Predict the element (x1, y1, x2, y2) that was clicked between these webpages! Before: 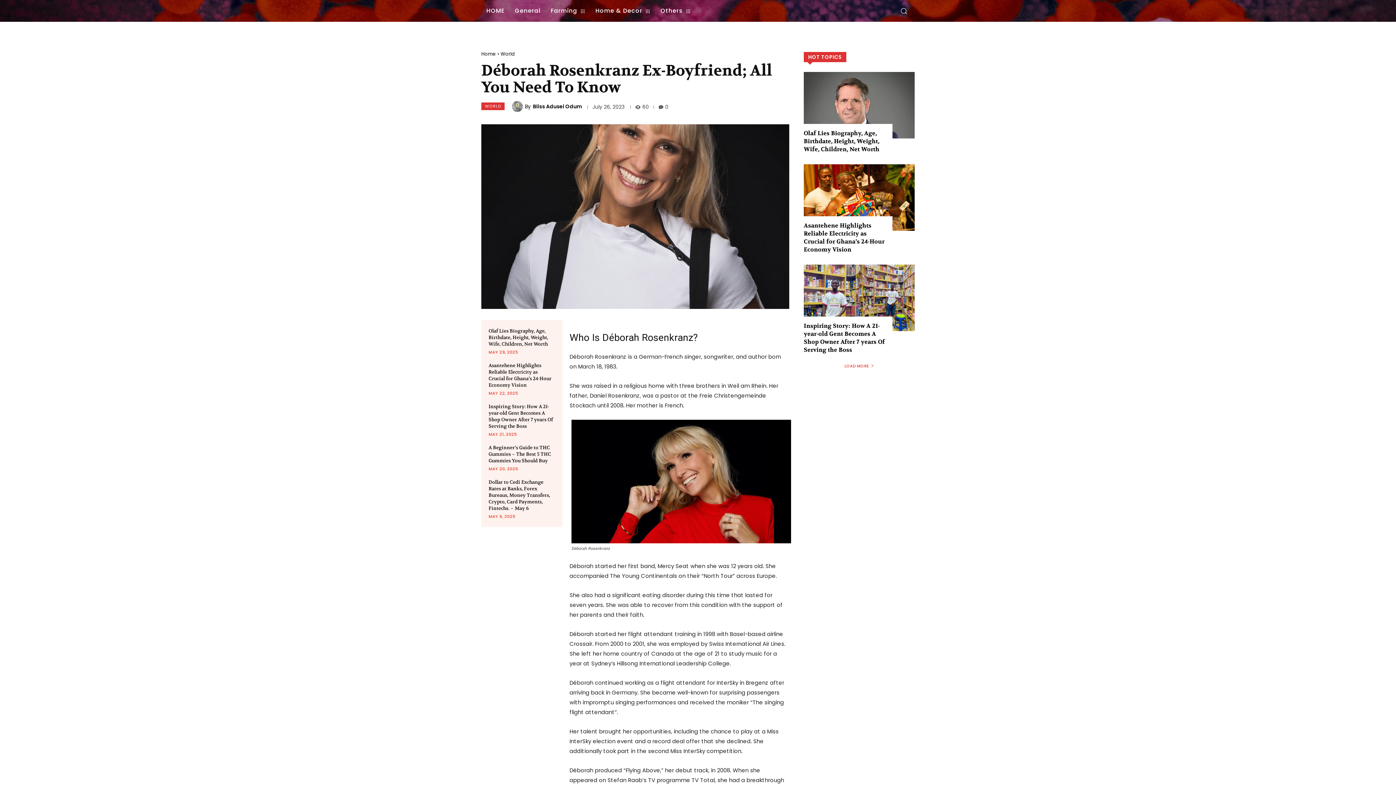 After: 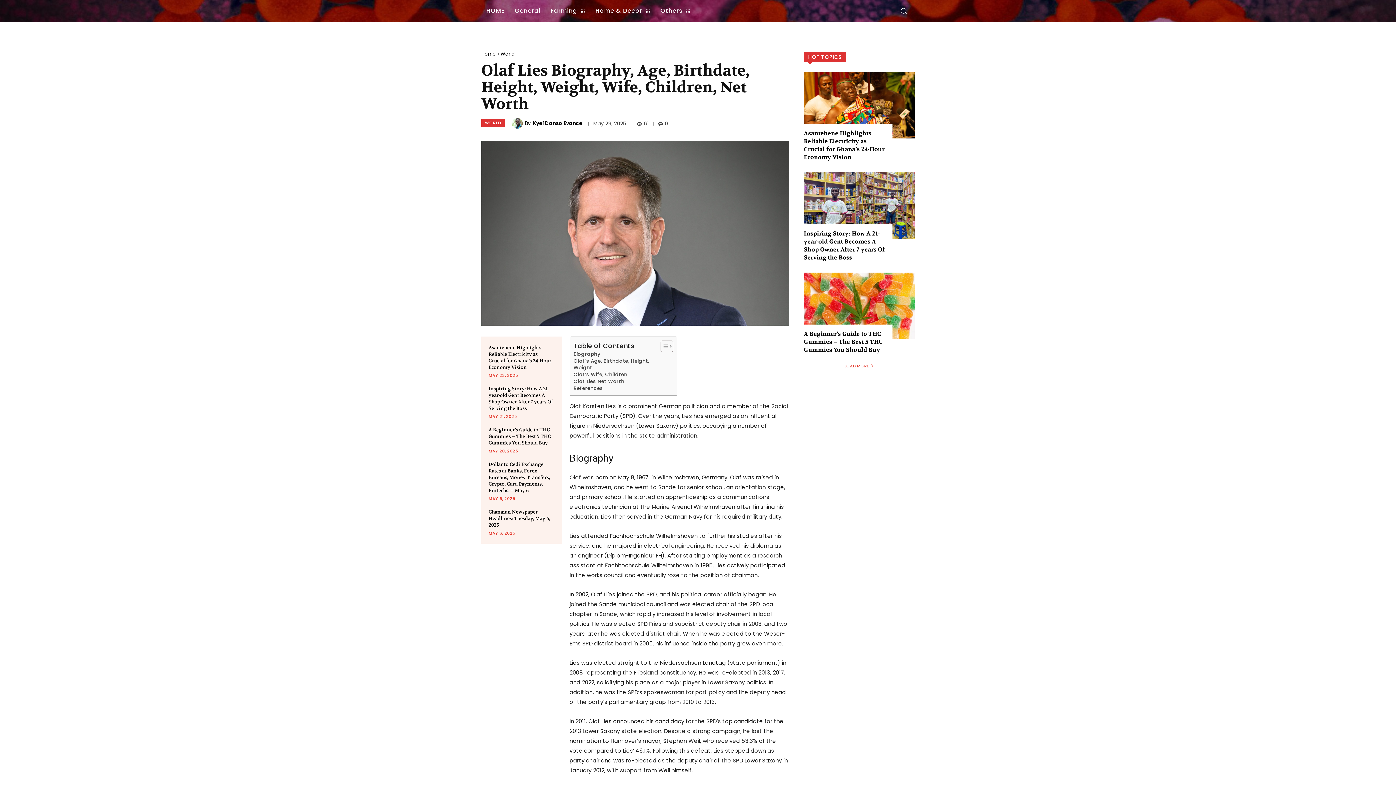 Action: bbox: (488, 328, 548, 347) label: Olaf Lies Biography, Age, Birthdate, Height, Weight, Wife, Children, Net Worth